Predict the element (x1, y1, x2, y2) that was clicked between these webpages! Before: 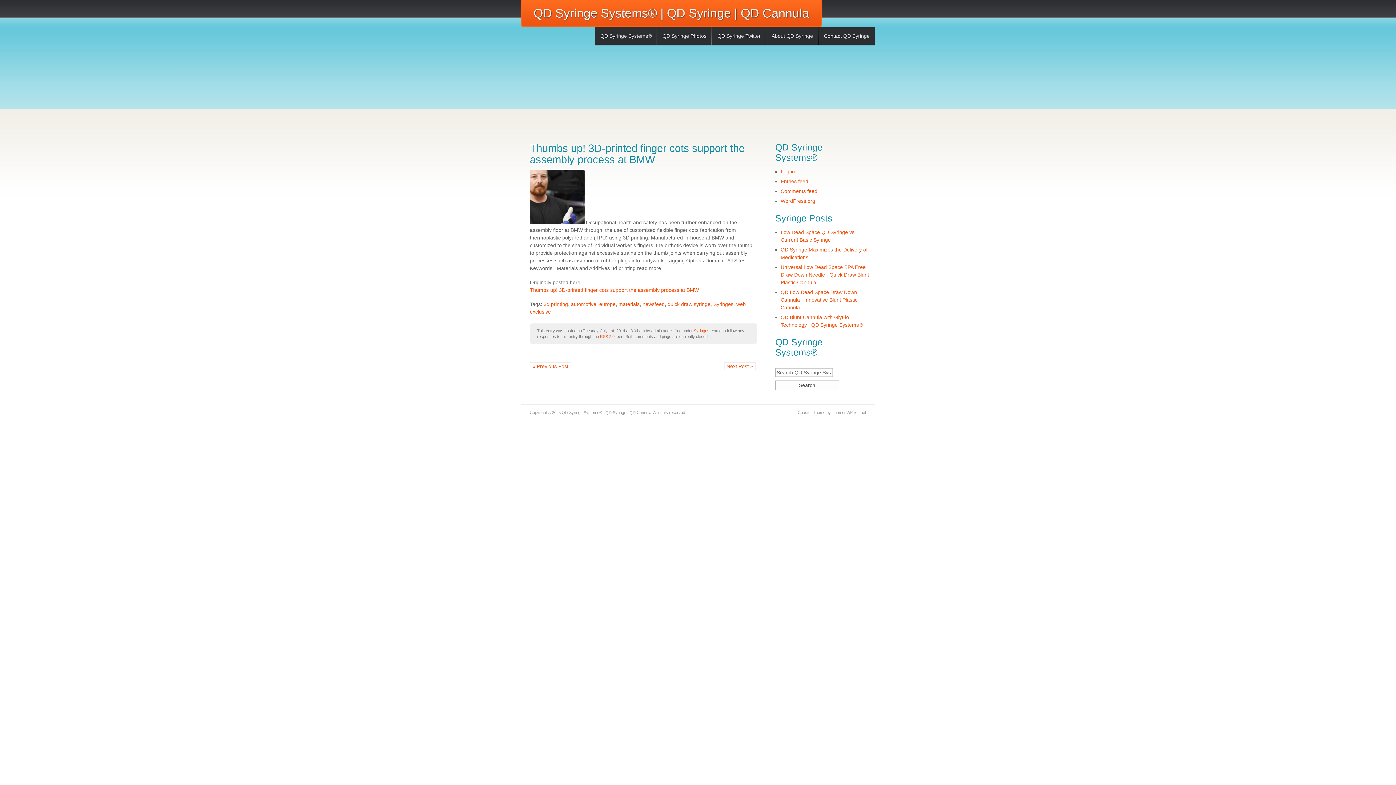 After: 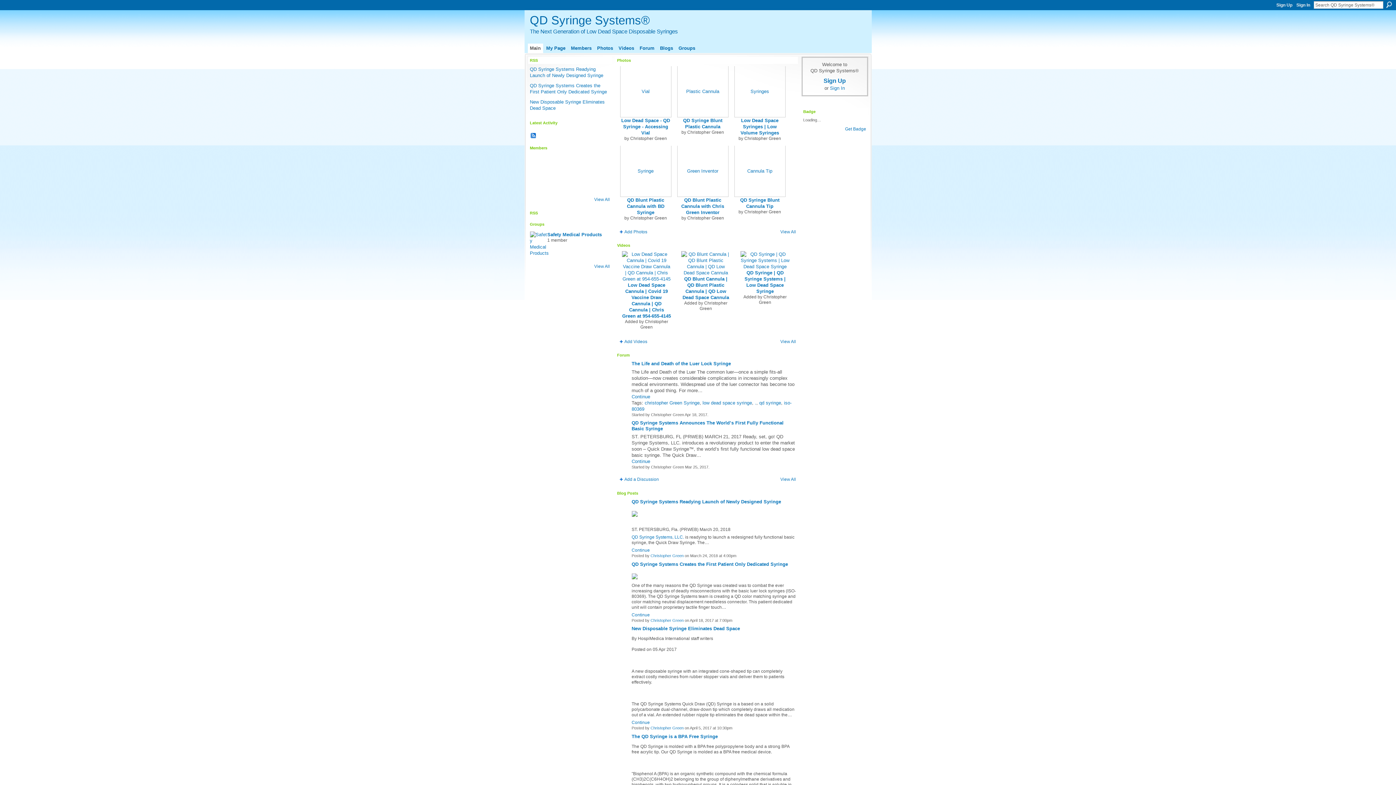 Action: label: QD Syringe Systems® bbox: (595, 27, 657, 45)